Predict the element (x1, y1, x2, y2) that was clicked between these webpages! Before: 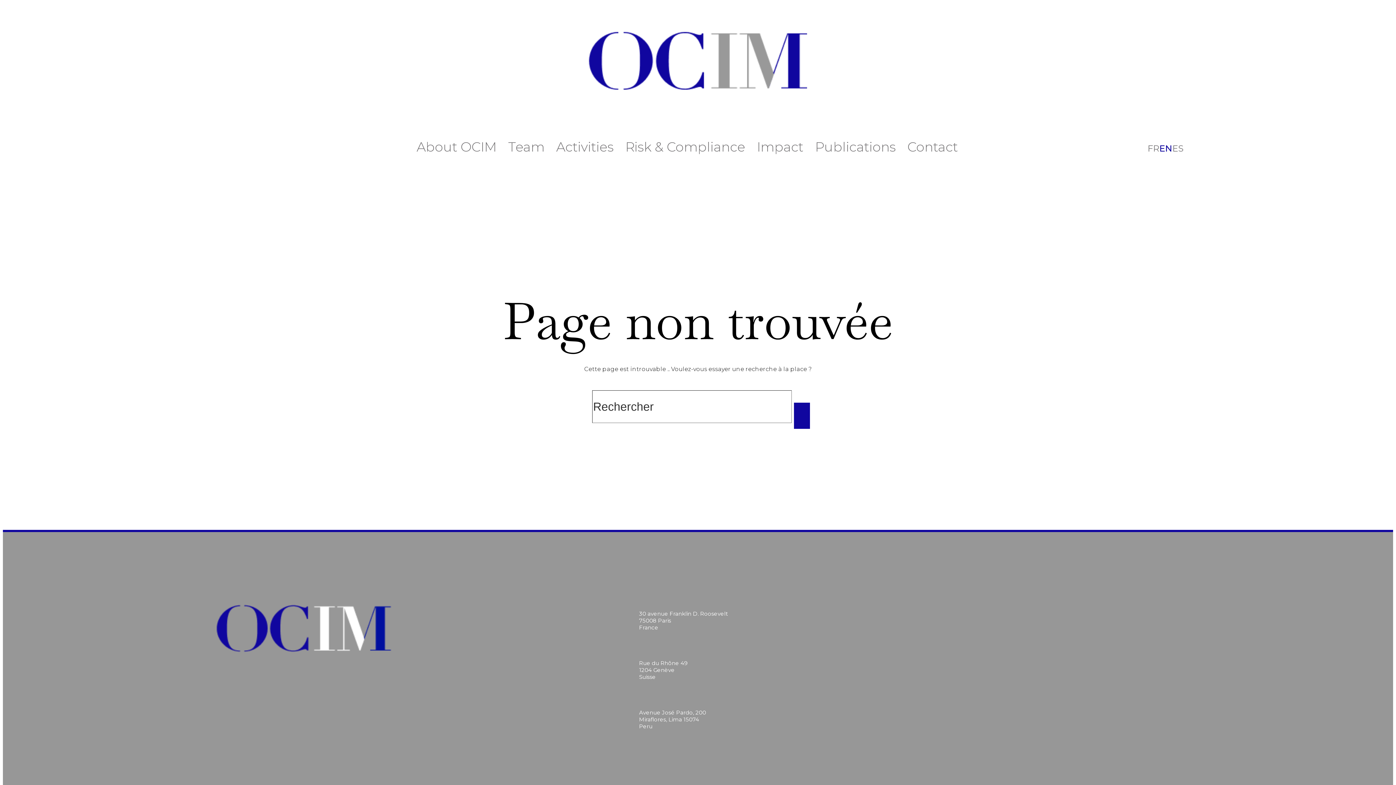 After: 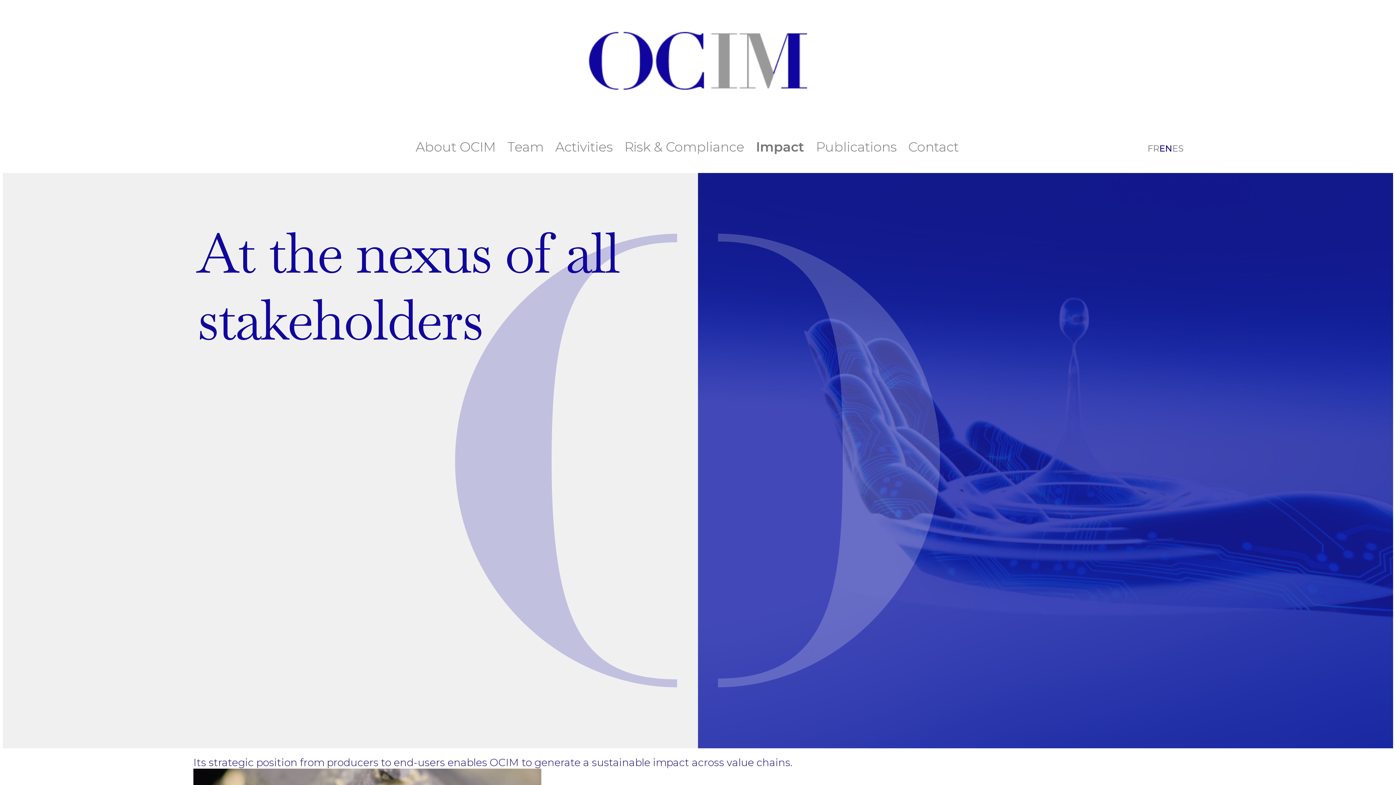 Action: bbox: (757, 138, 803, 154) label: Impact